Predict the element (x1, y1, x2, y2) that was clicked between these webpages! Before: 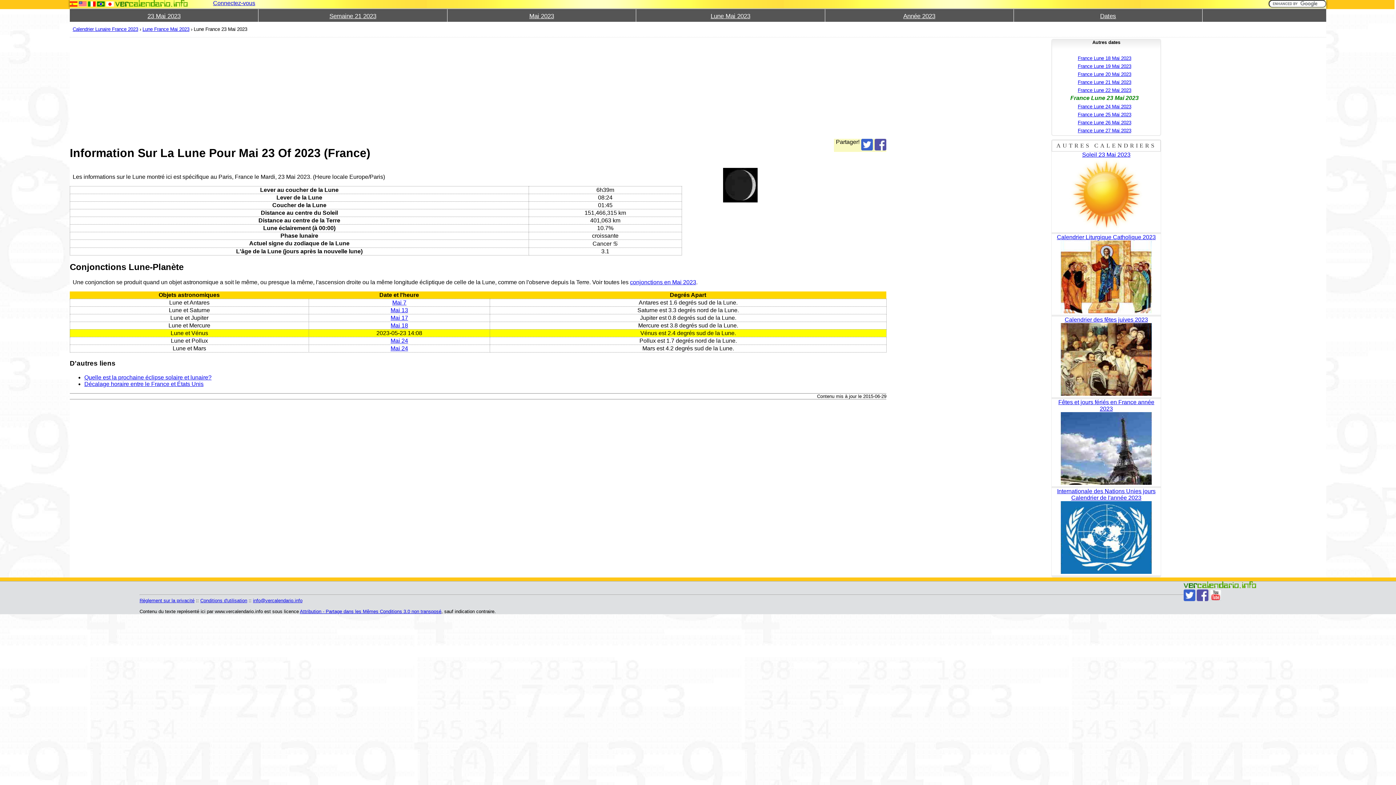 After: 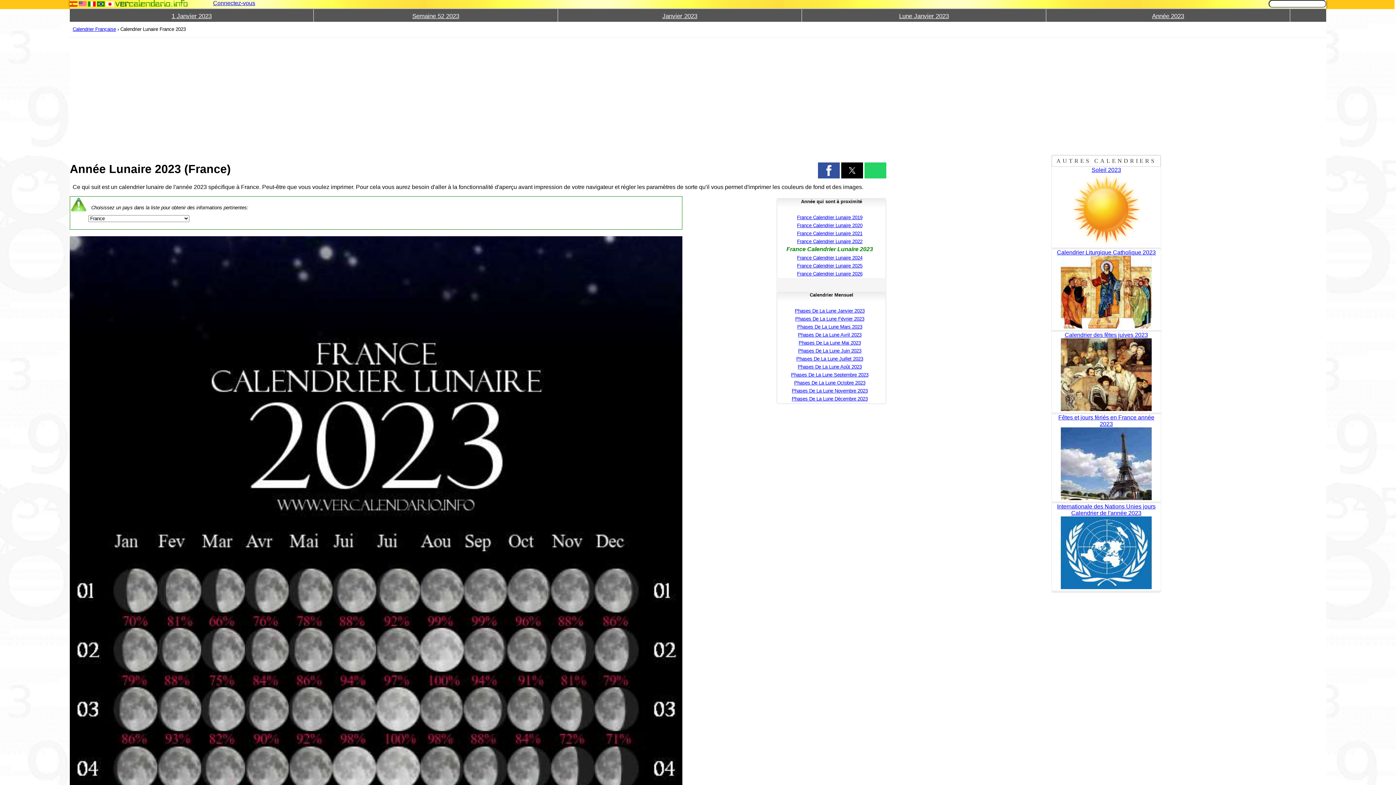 Action: label: Calendrier Lunaire France 2023 bbox: (72, 26, 138, 32)